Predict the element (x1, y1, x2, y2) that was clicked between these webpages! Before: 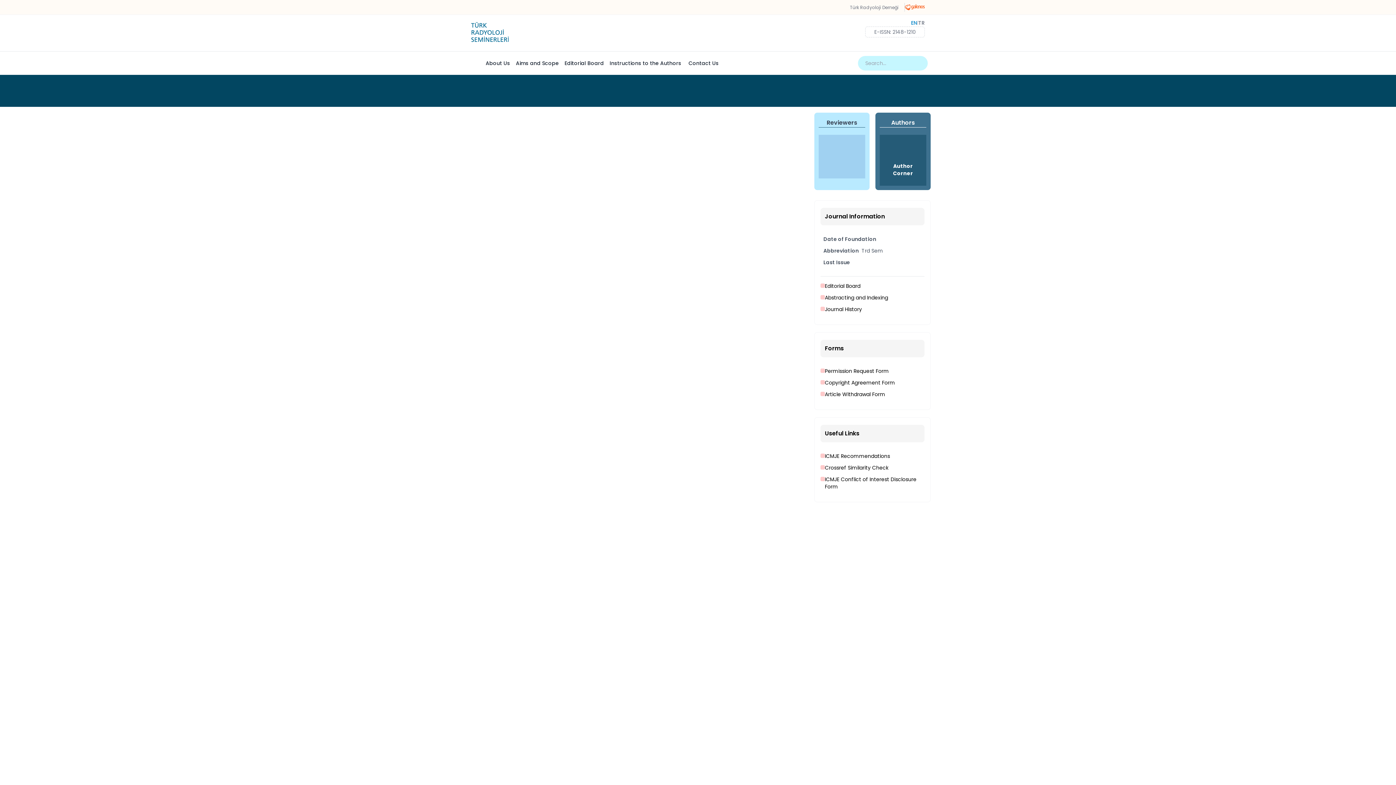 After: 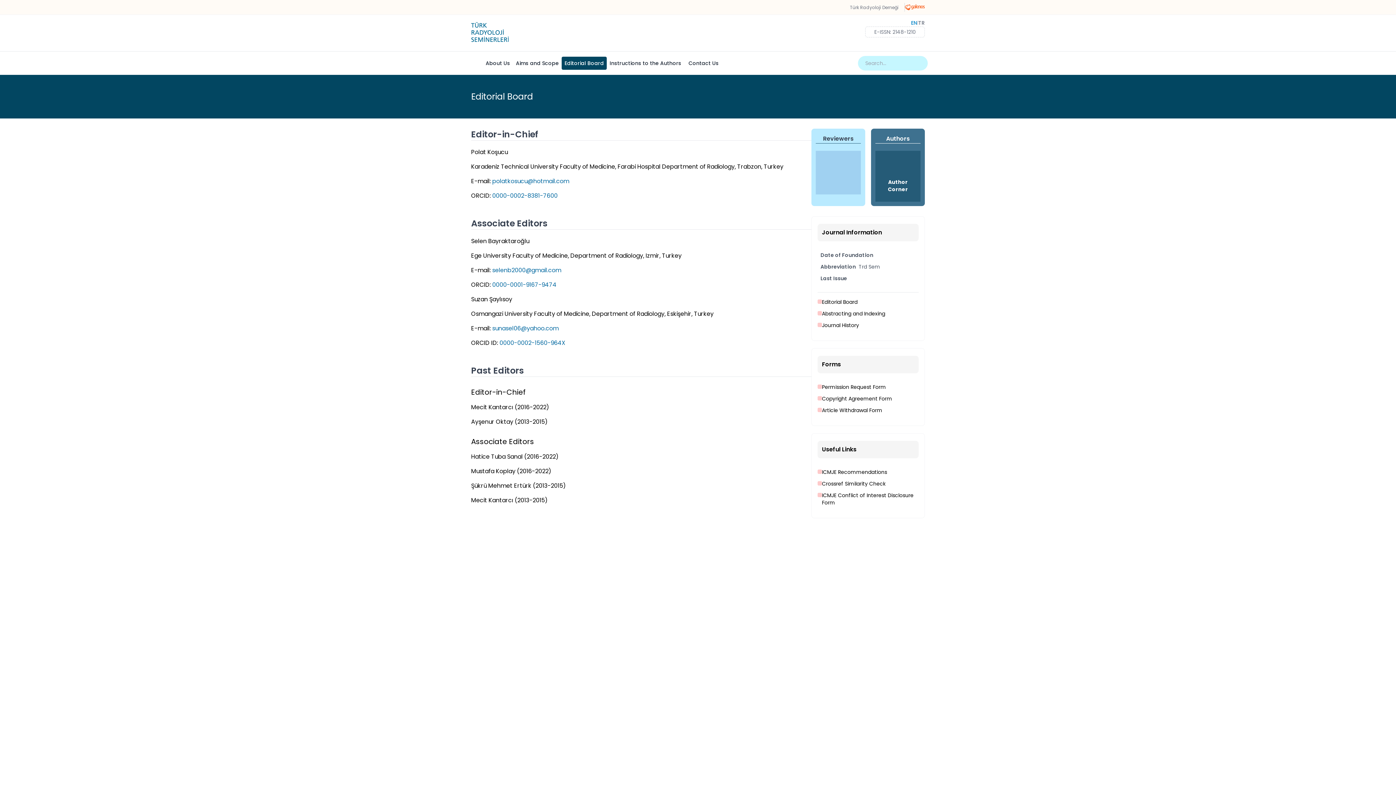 Action: label: Editorial Board bbox: (820, 282, 924, 289)